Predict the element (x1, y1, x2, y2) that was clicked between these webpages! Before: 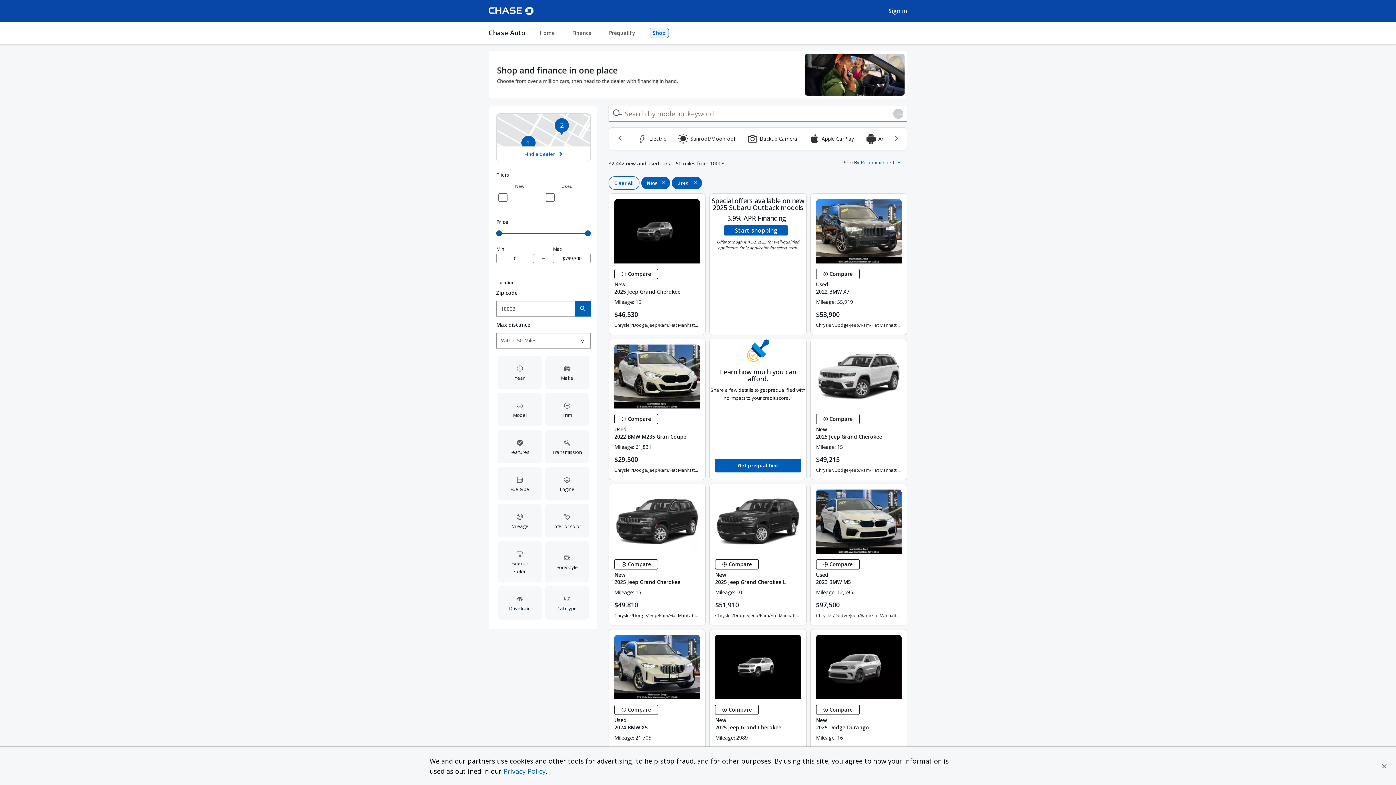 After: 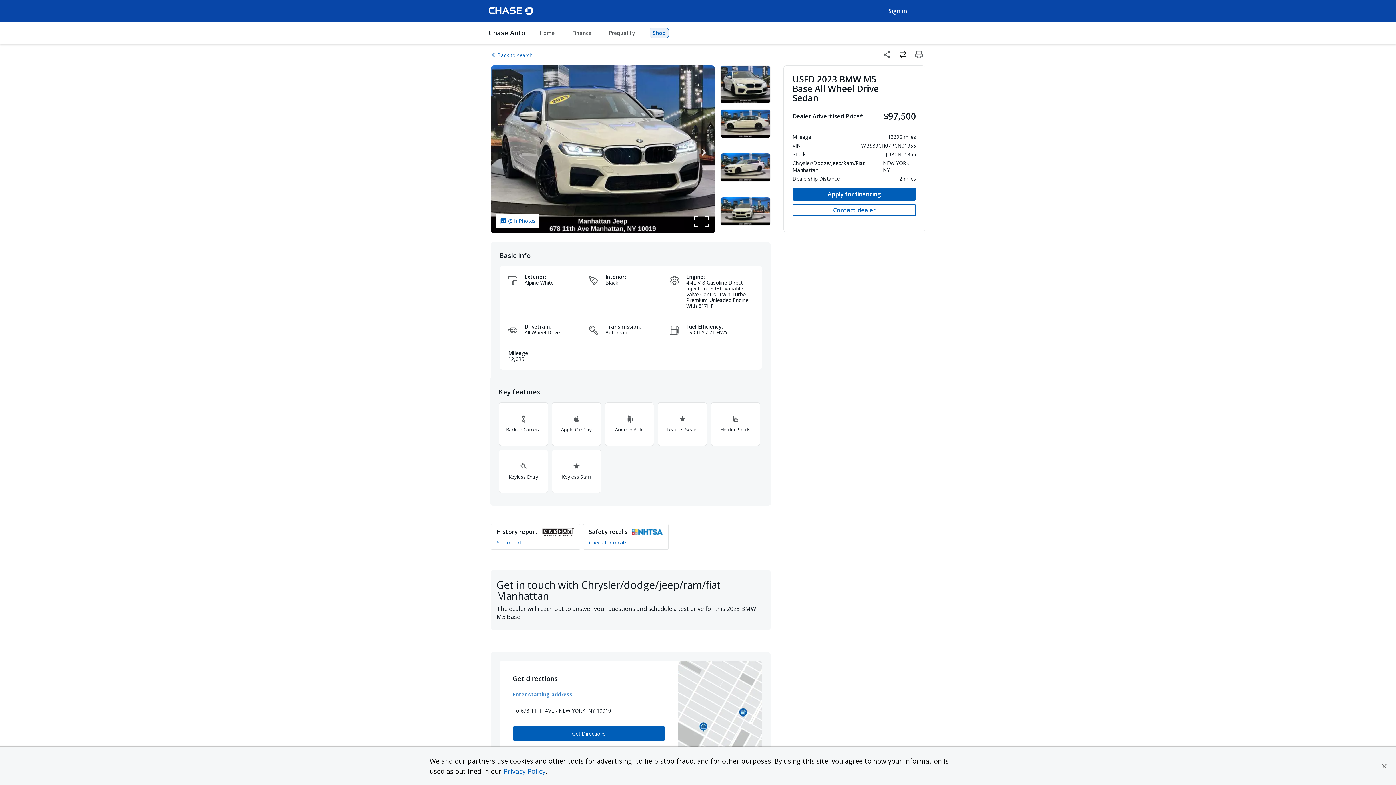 Action: bbox: (810, 484, 907, 554)